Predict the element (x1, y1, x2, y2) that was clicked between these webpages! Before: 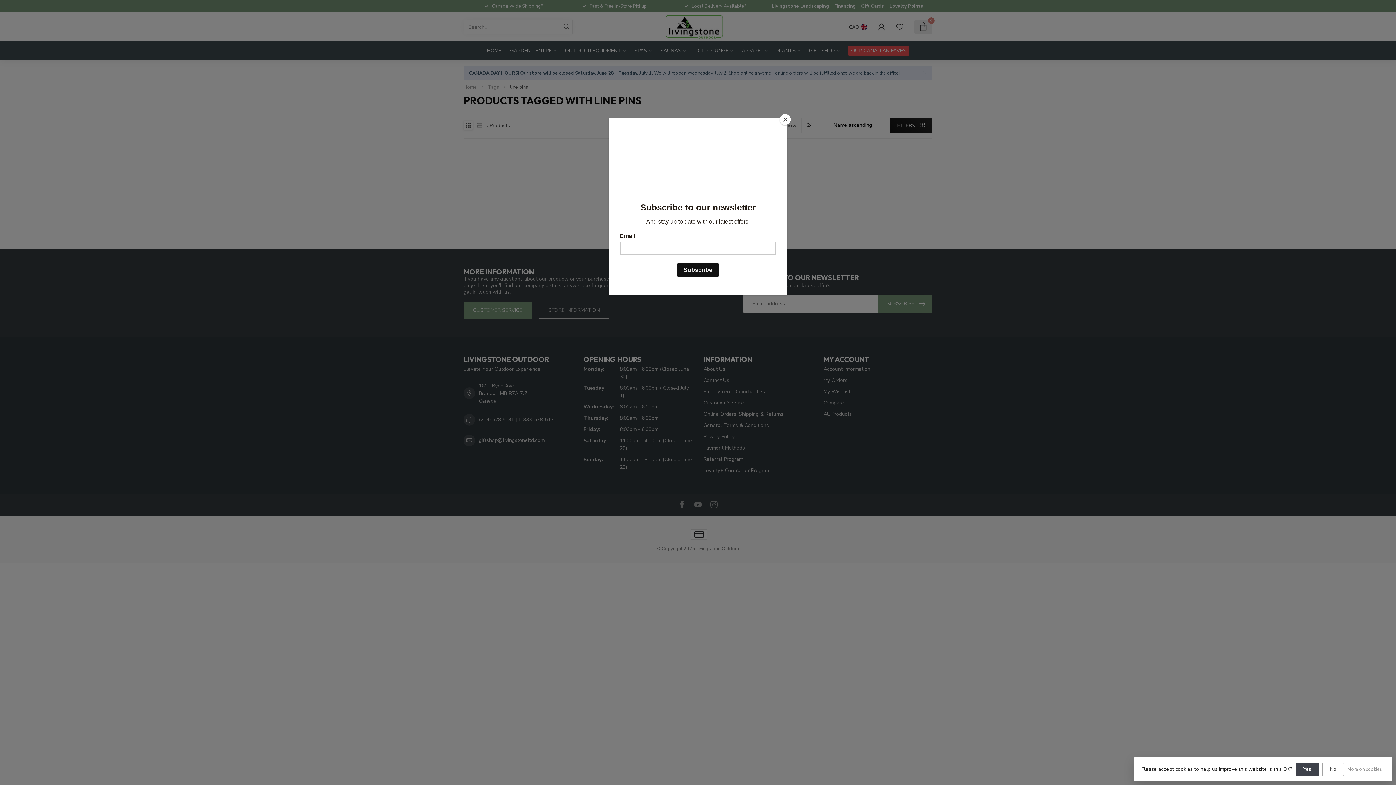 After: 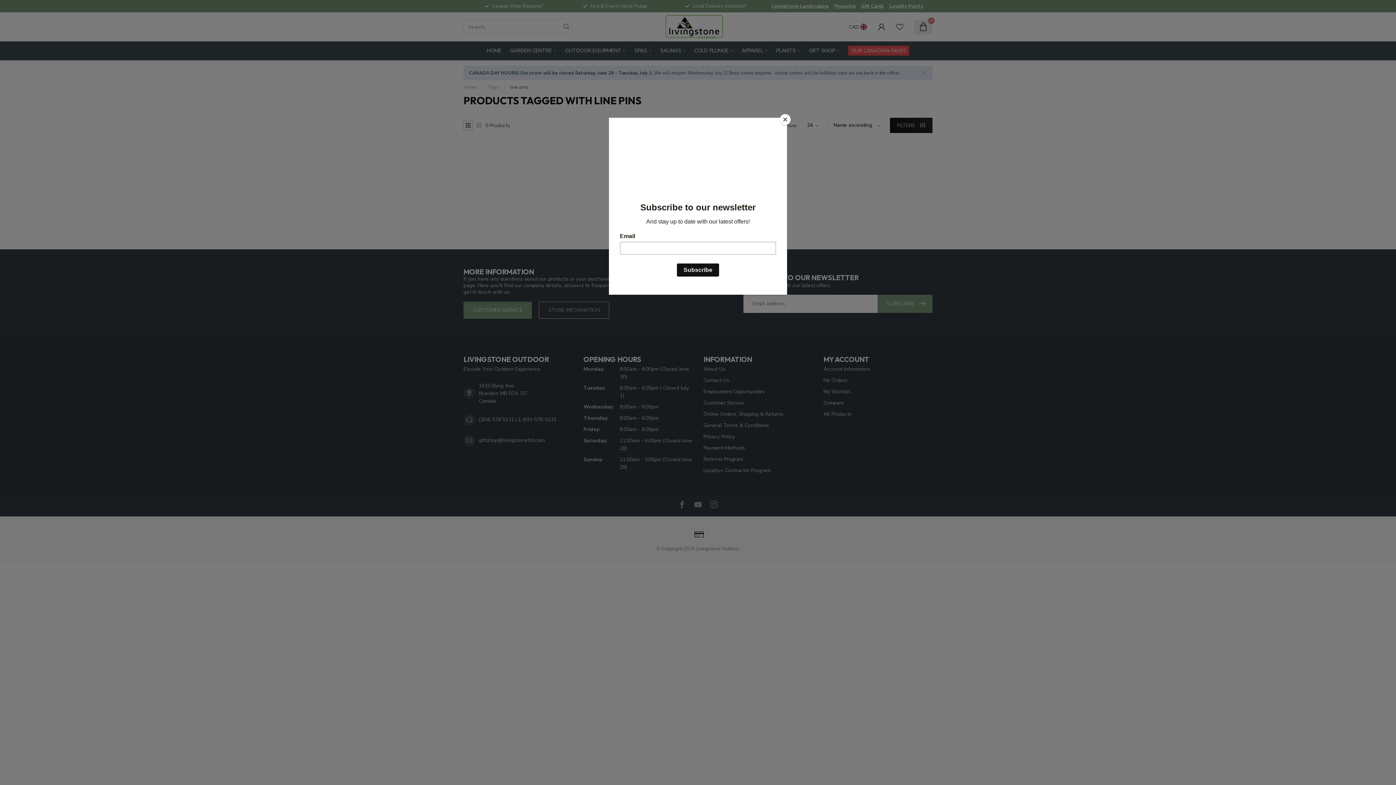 Action: label: No bbox: (1322, 763, 1344, 776)